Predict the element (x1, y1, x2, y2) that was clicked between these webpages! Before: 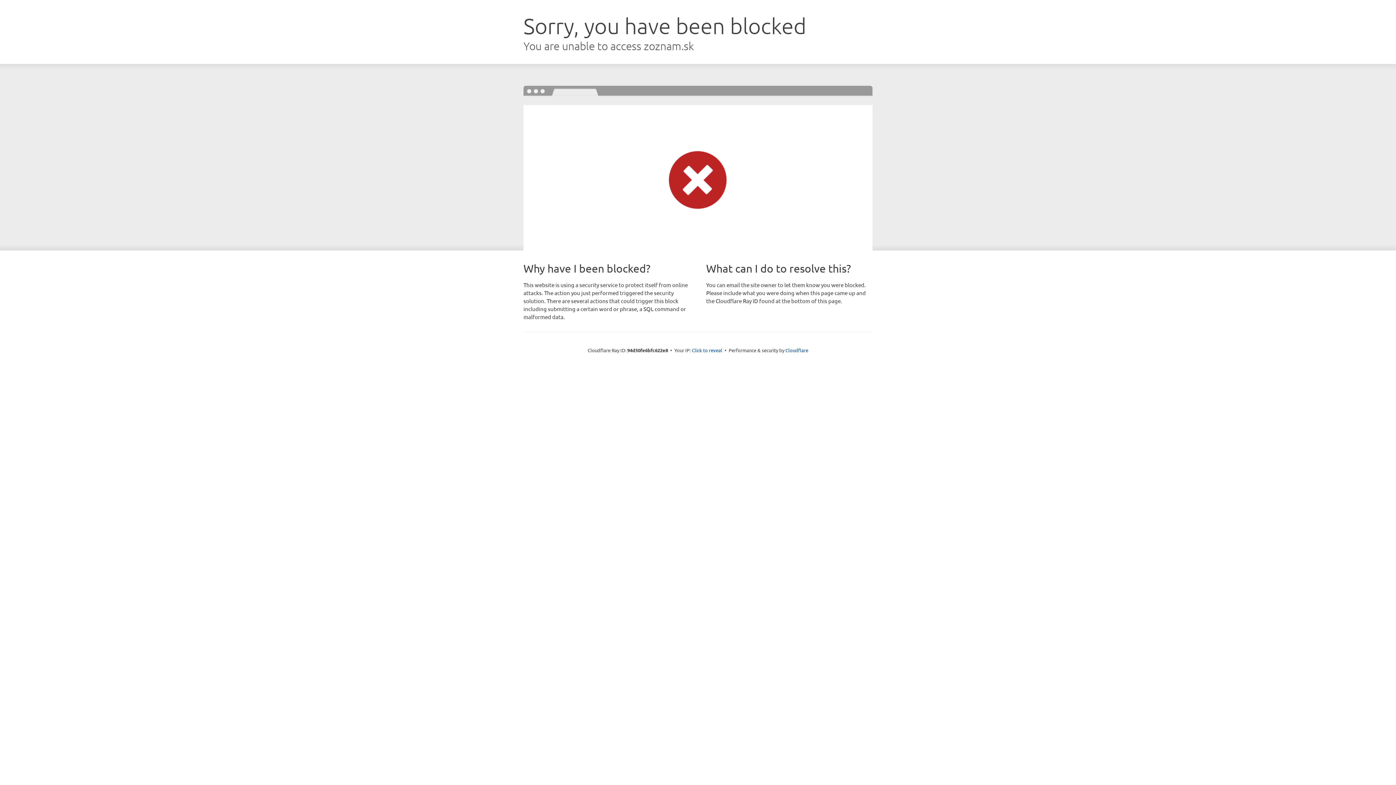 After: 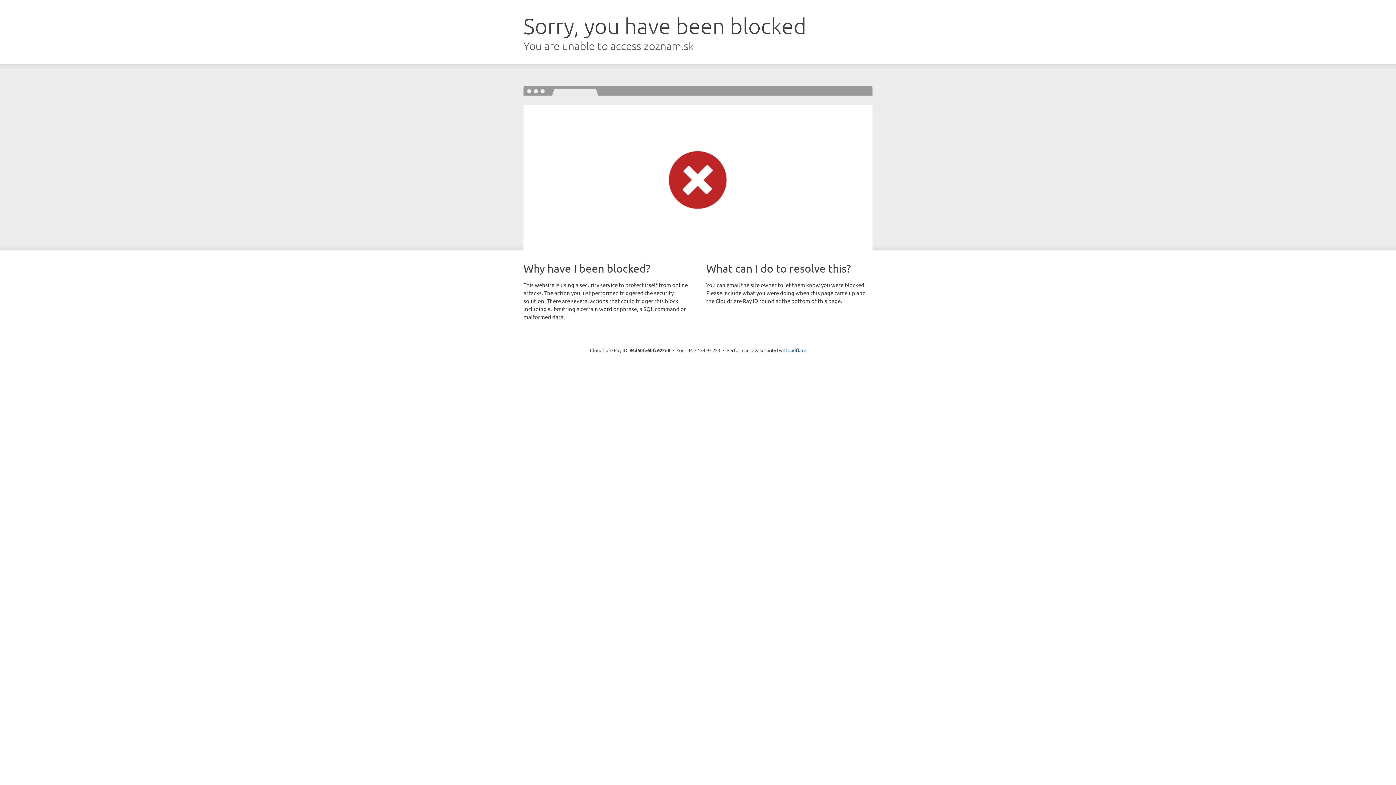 Action: label: Click to reveal bbox: (692, 346, 722, 353)